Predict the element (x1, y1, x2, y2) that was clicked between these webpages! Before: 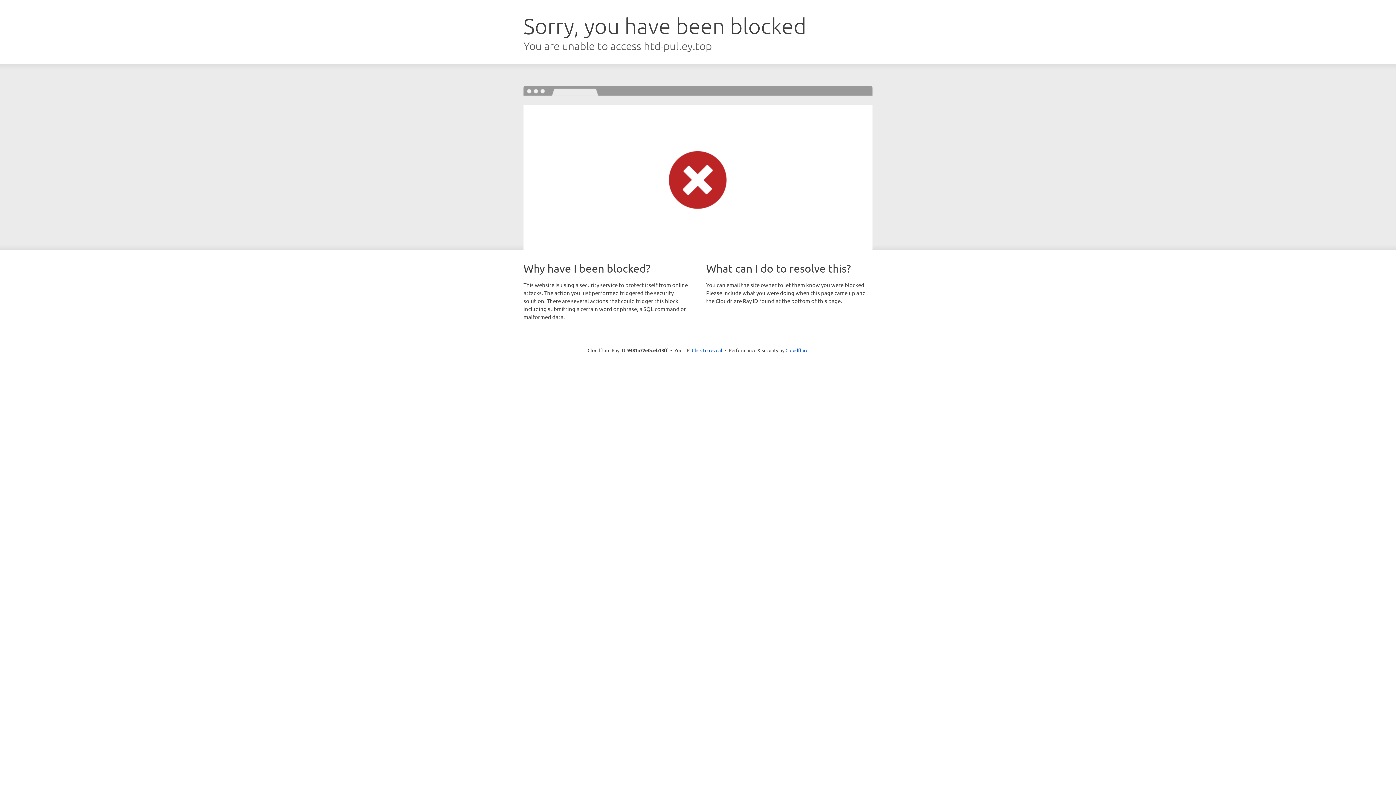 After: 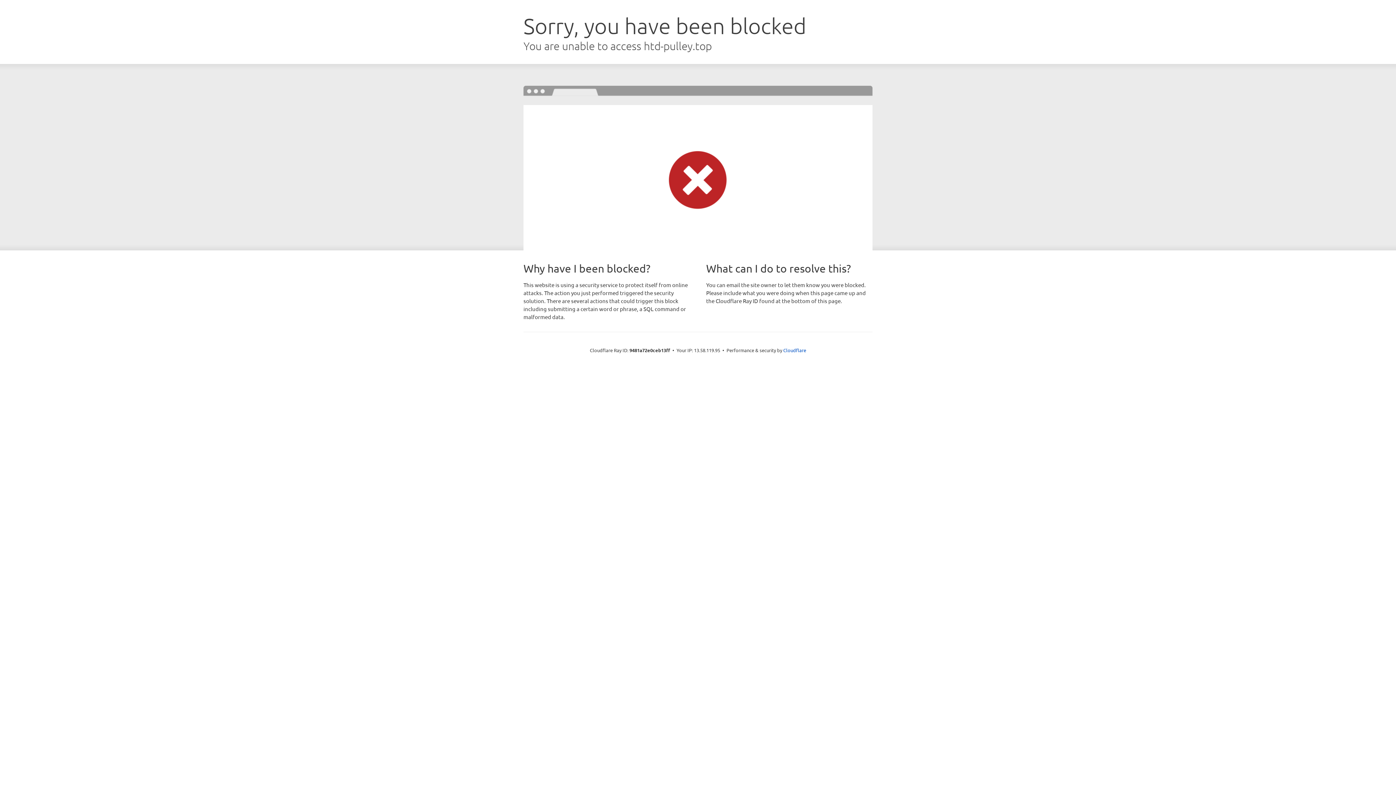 Action: label: Click to reveal bbox: (692, 346, 722, 353)